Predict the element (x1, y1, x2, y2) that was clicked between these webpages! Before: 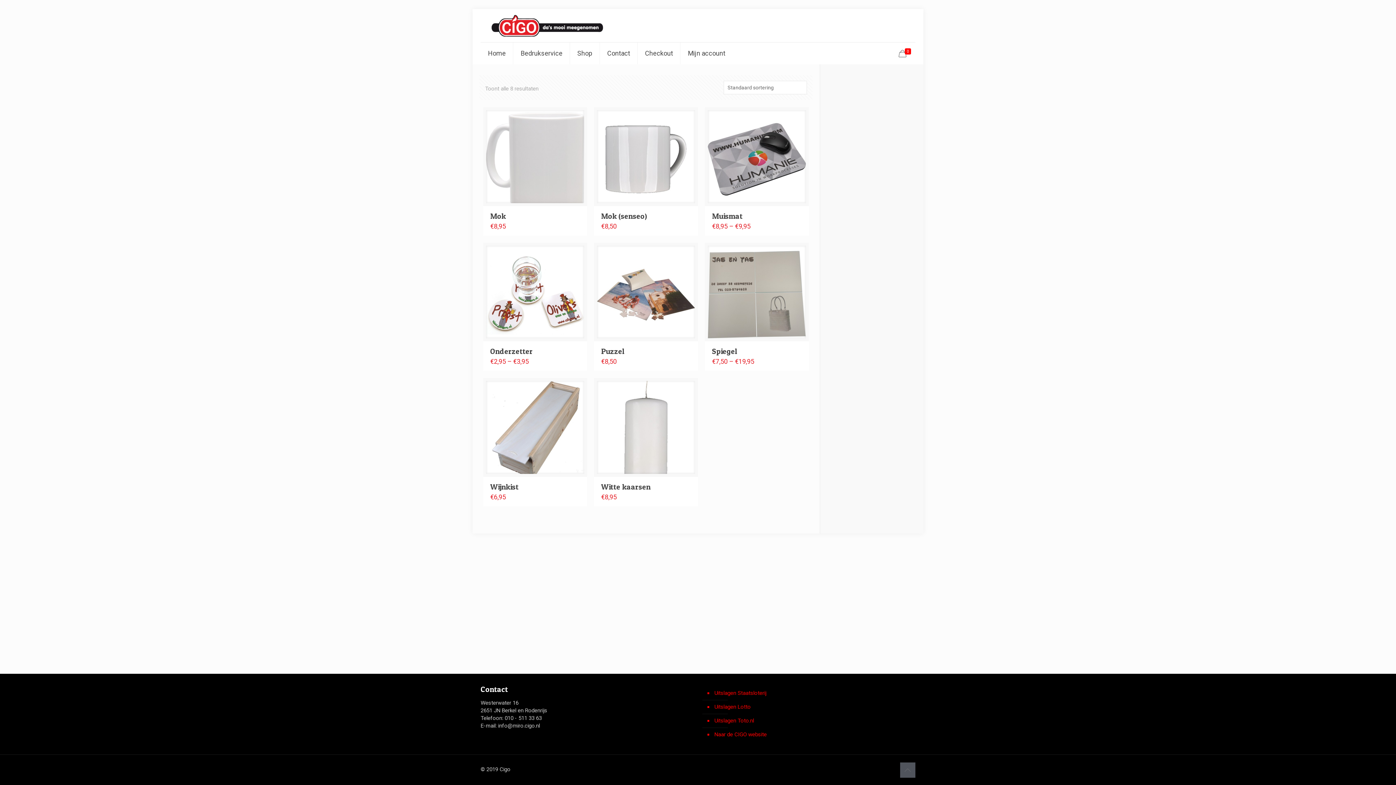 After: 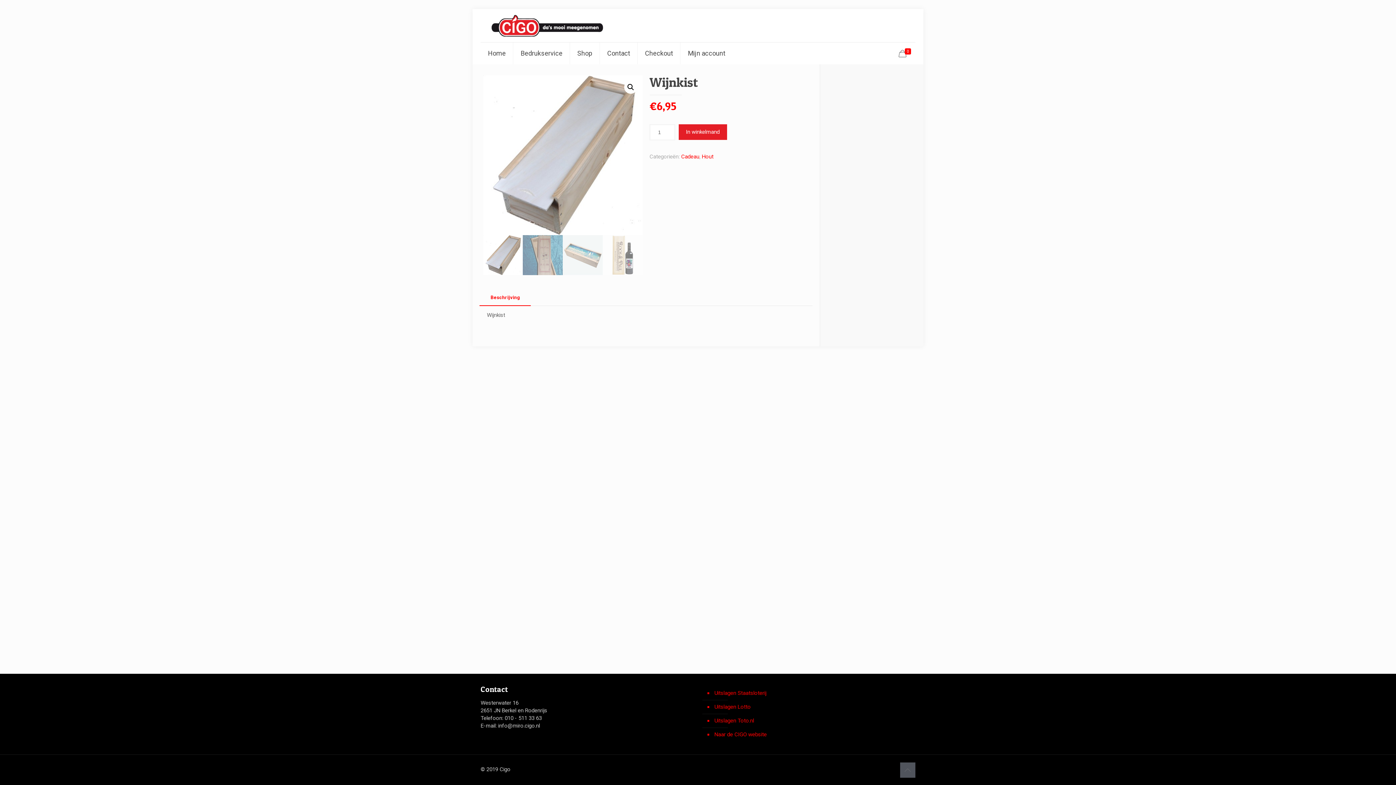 Action: bbox: (490, 482, 518, 491) label: Wijnkist